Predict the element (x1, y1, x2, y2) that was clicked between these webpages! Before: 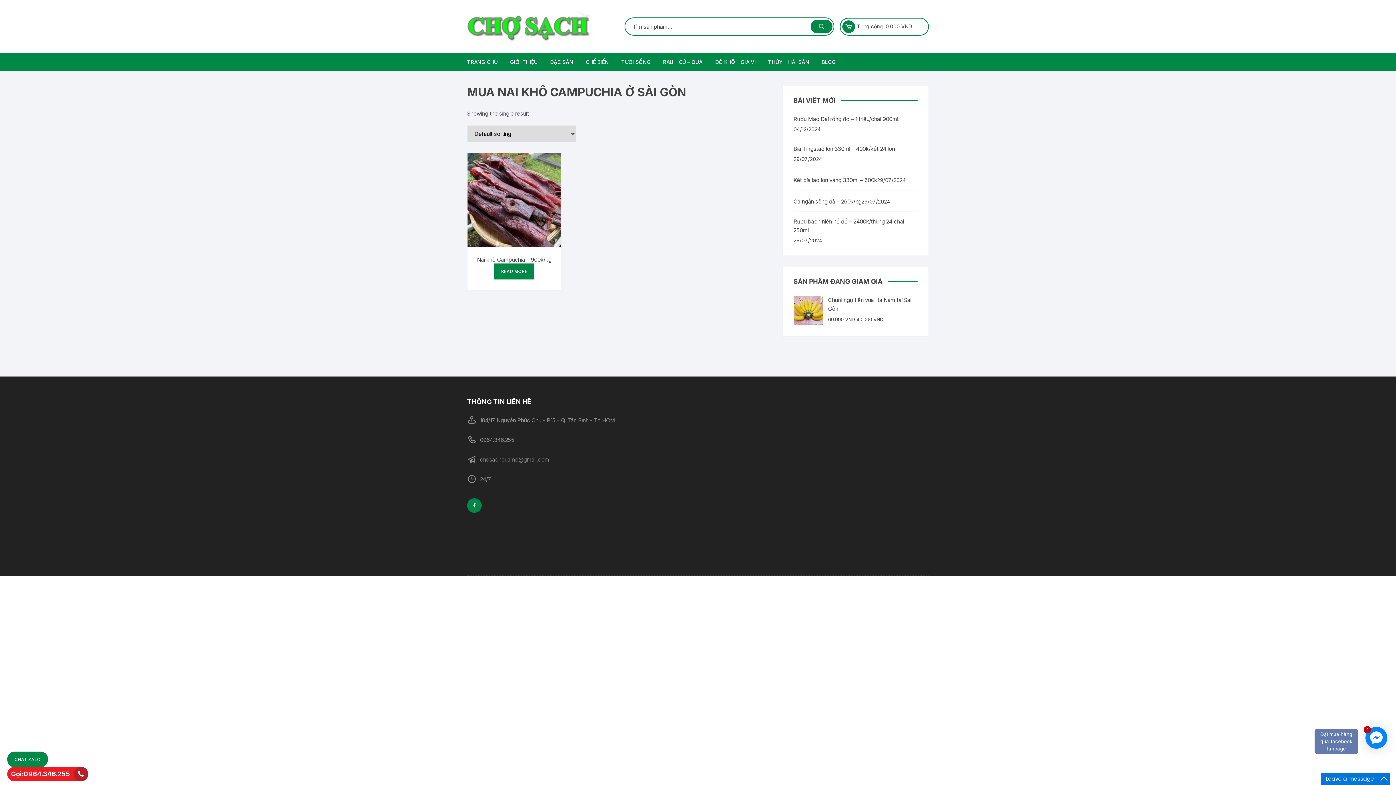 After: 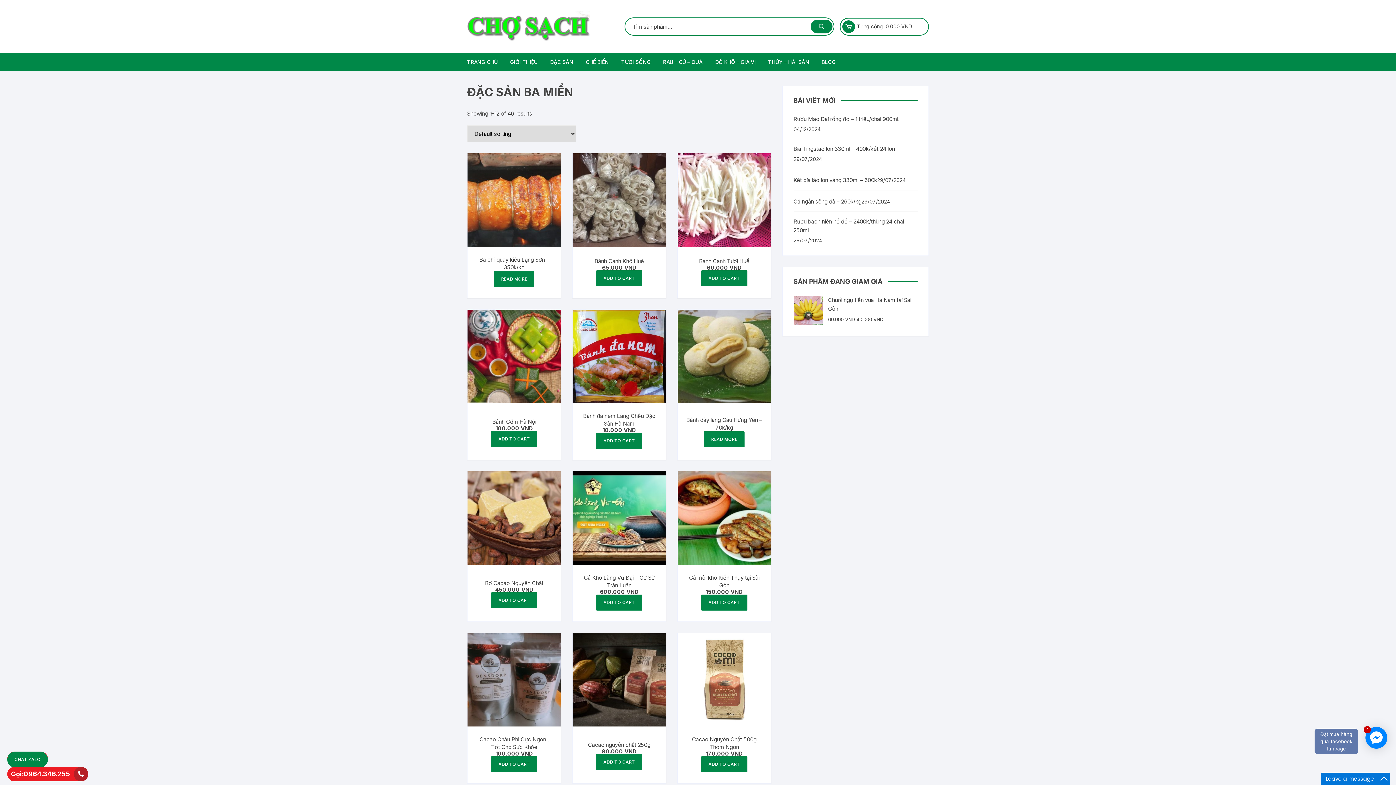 Action: bbox: (544, 53, 578, 71) label: ĐẶC SẢN